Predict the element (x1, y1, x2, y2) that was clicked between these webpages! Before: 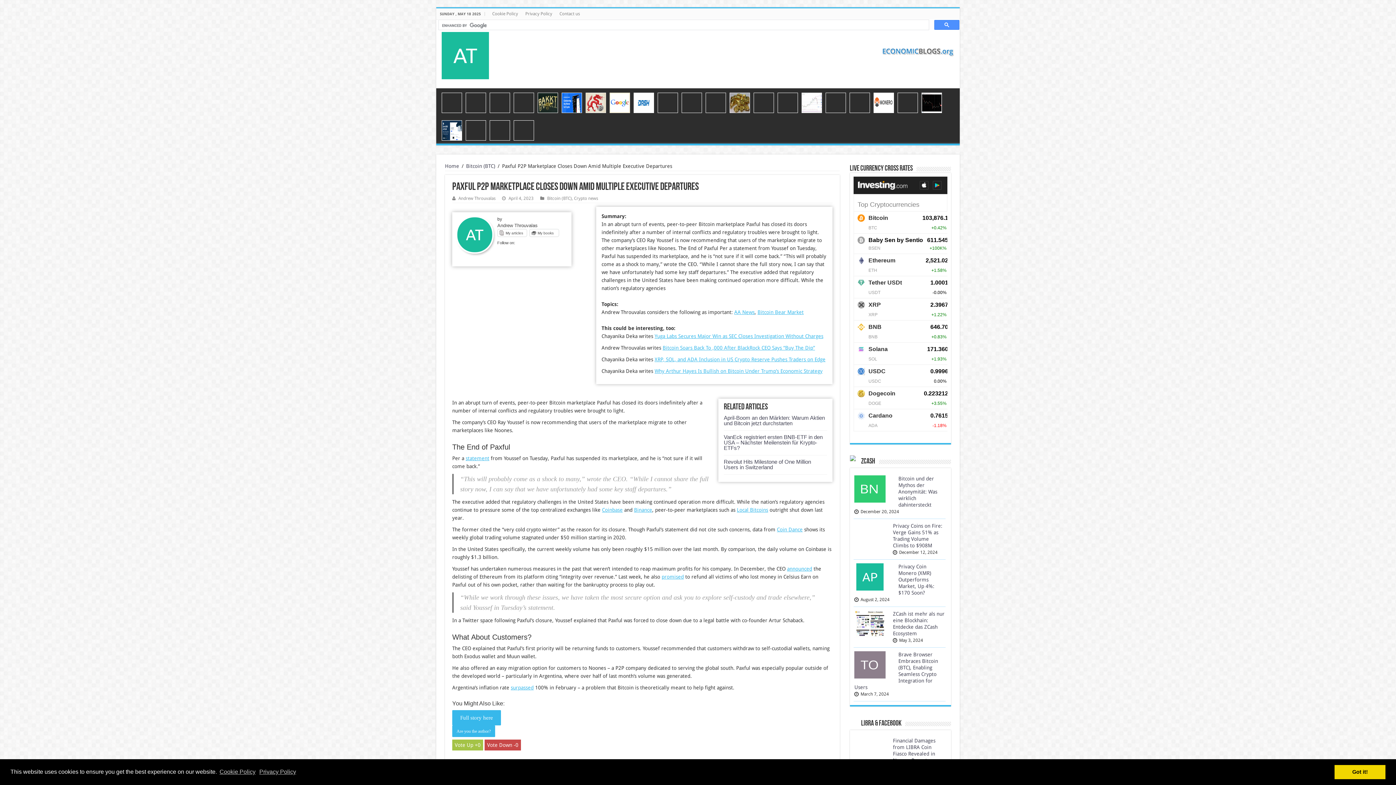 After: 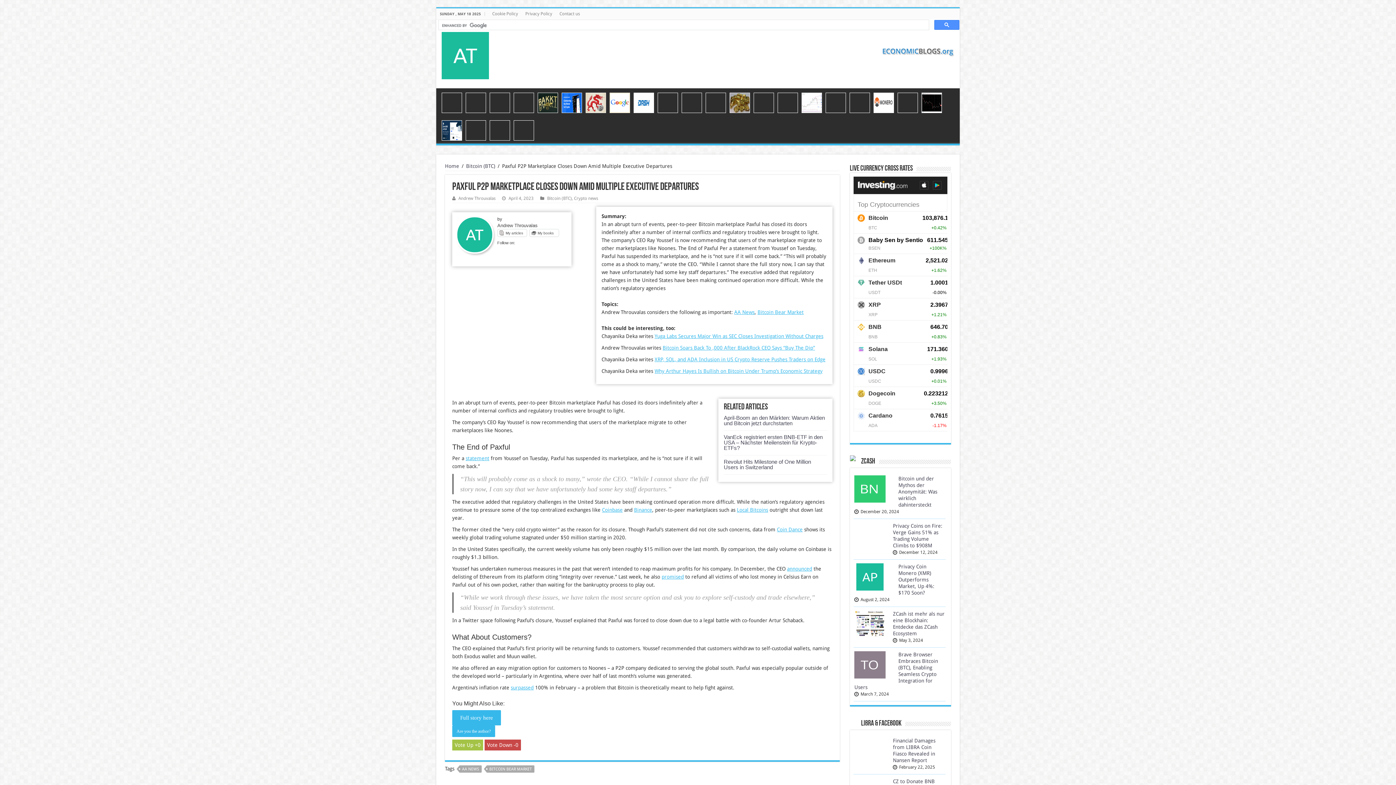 Action: bbox: (1334, 765, 1385, 779) label: dismiss cookie message